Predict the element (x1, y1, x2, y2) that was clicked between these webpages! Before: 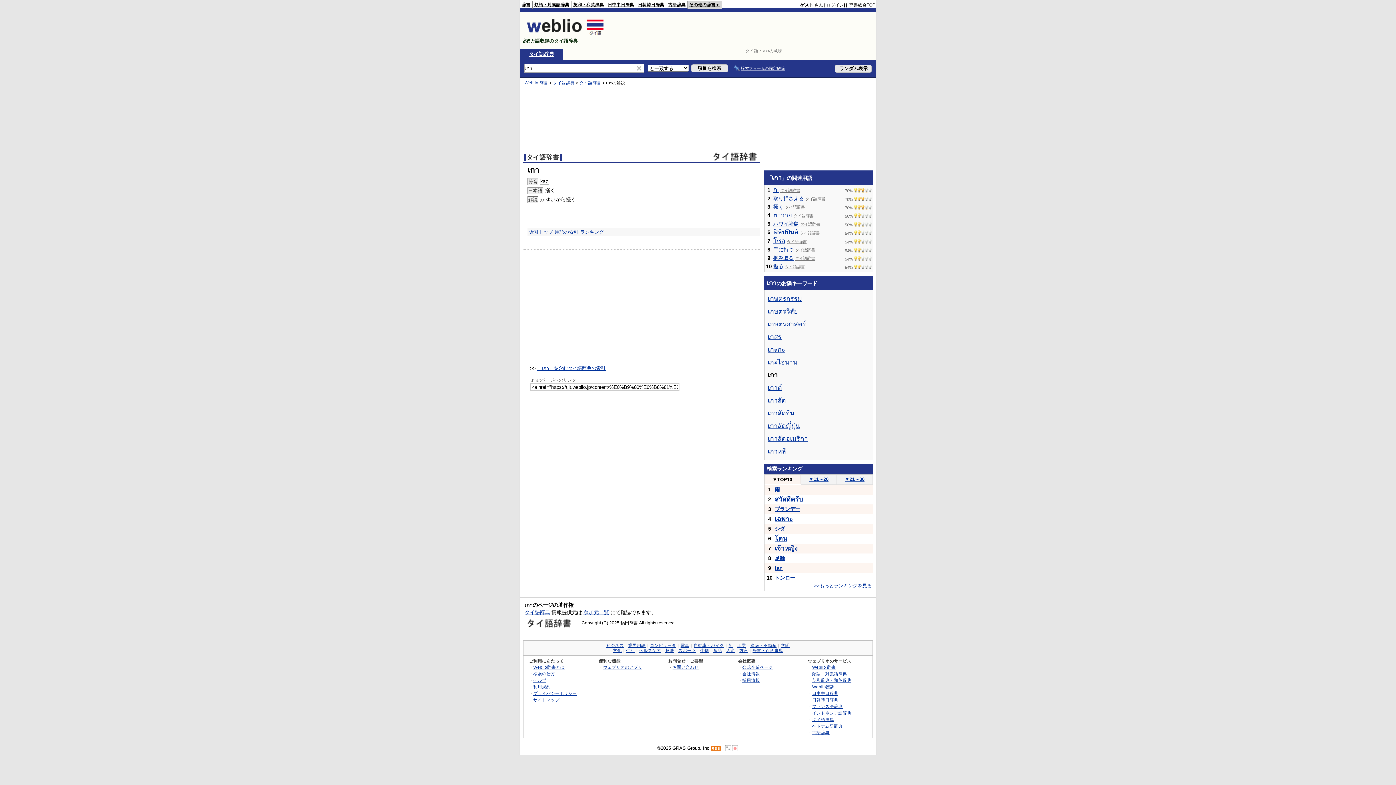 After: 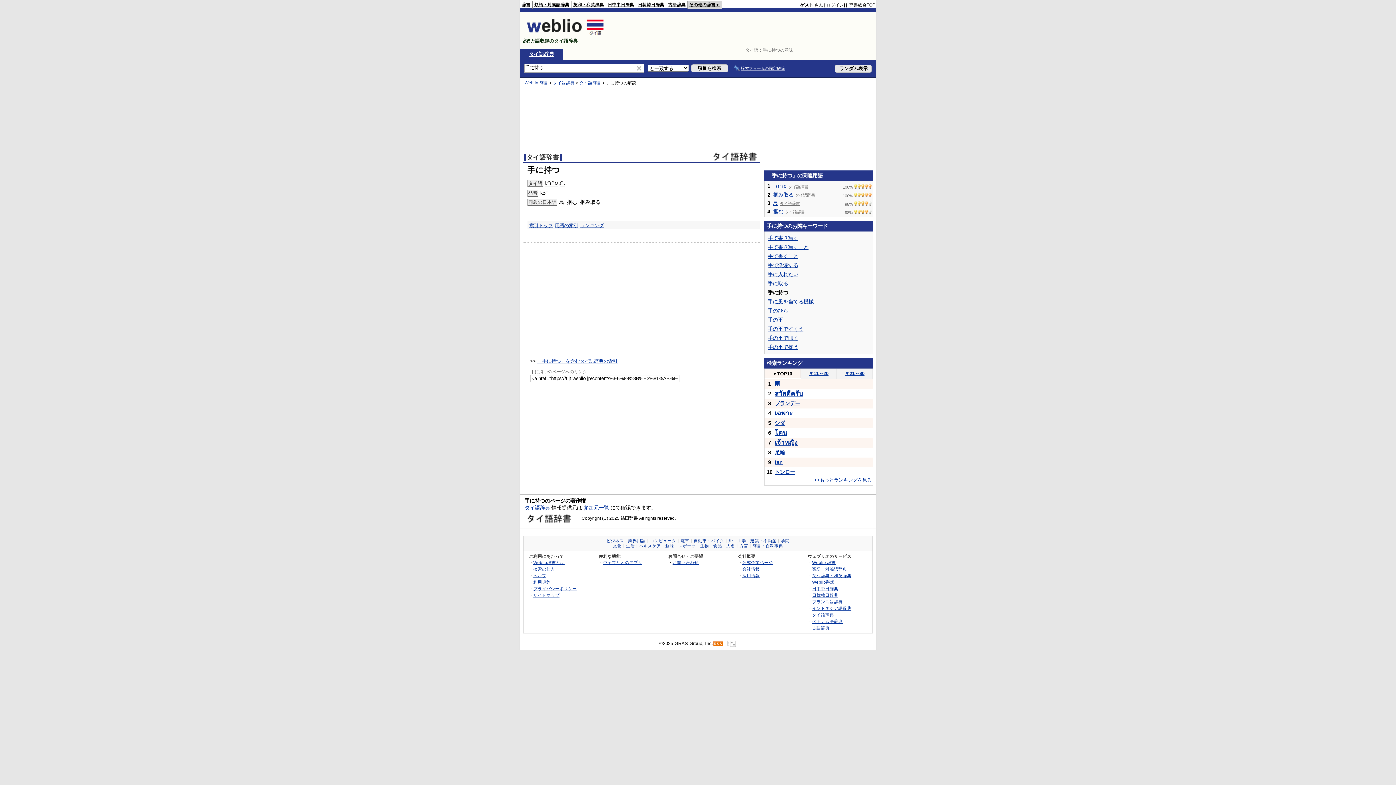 Action: bbox: (773, 246, 793, 252) label: 手に持つ